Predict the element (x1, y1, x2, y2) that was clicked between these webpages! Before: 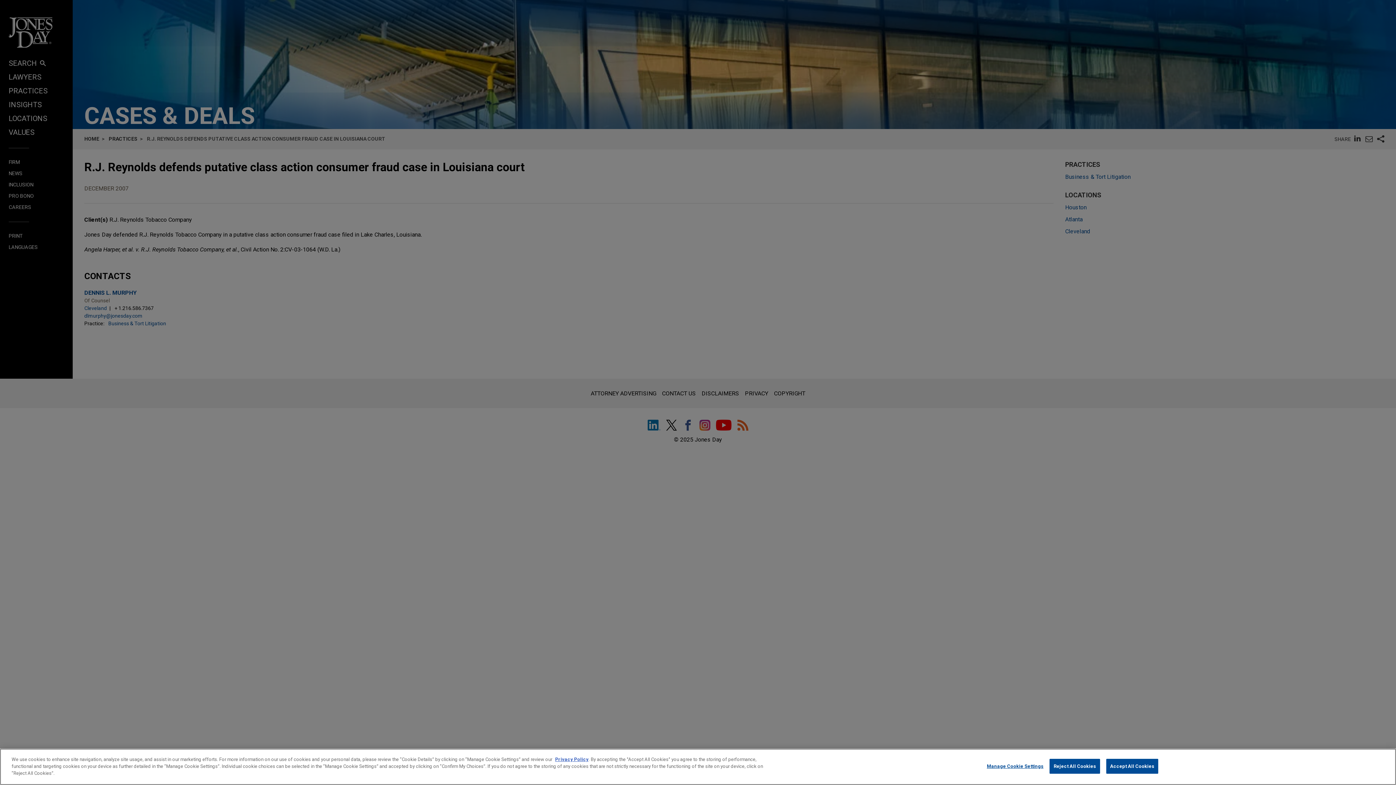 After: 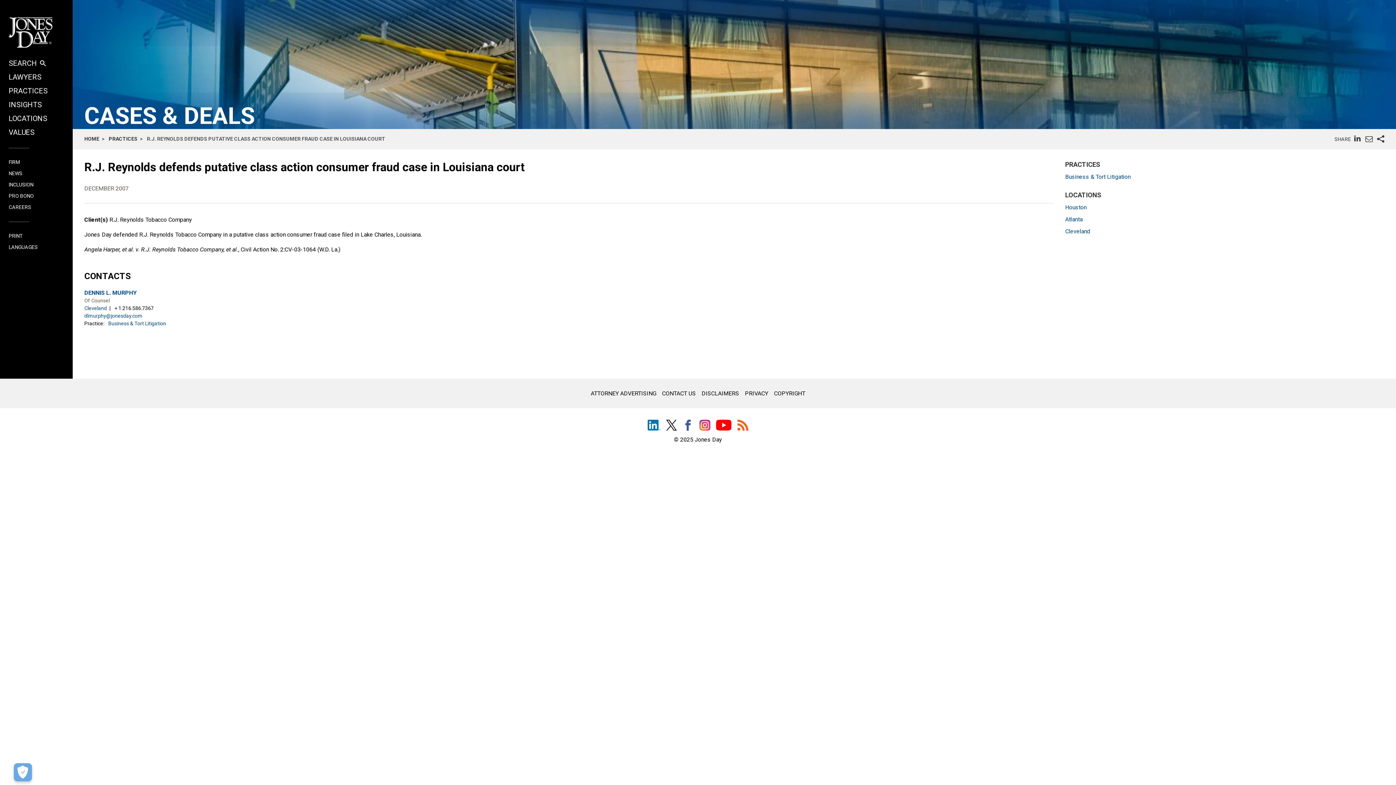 Action: bbox: (1106, 766, 1158, 781) label: Accept All Cookies